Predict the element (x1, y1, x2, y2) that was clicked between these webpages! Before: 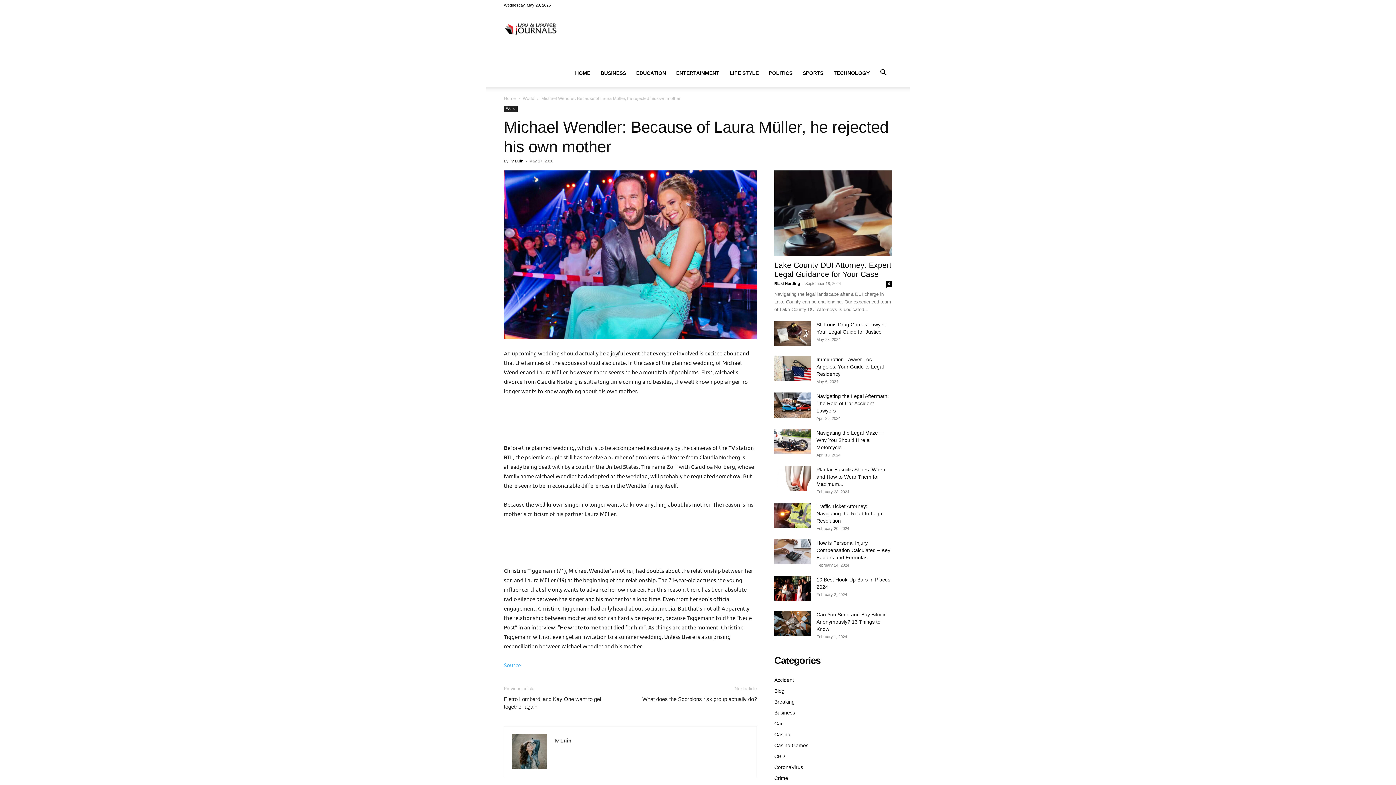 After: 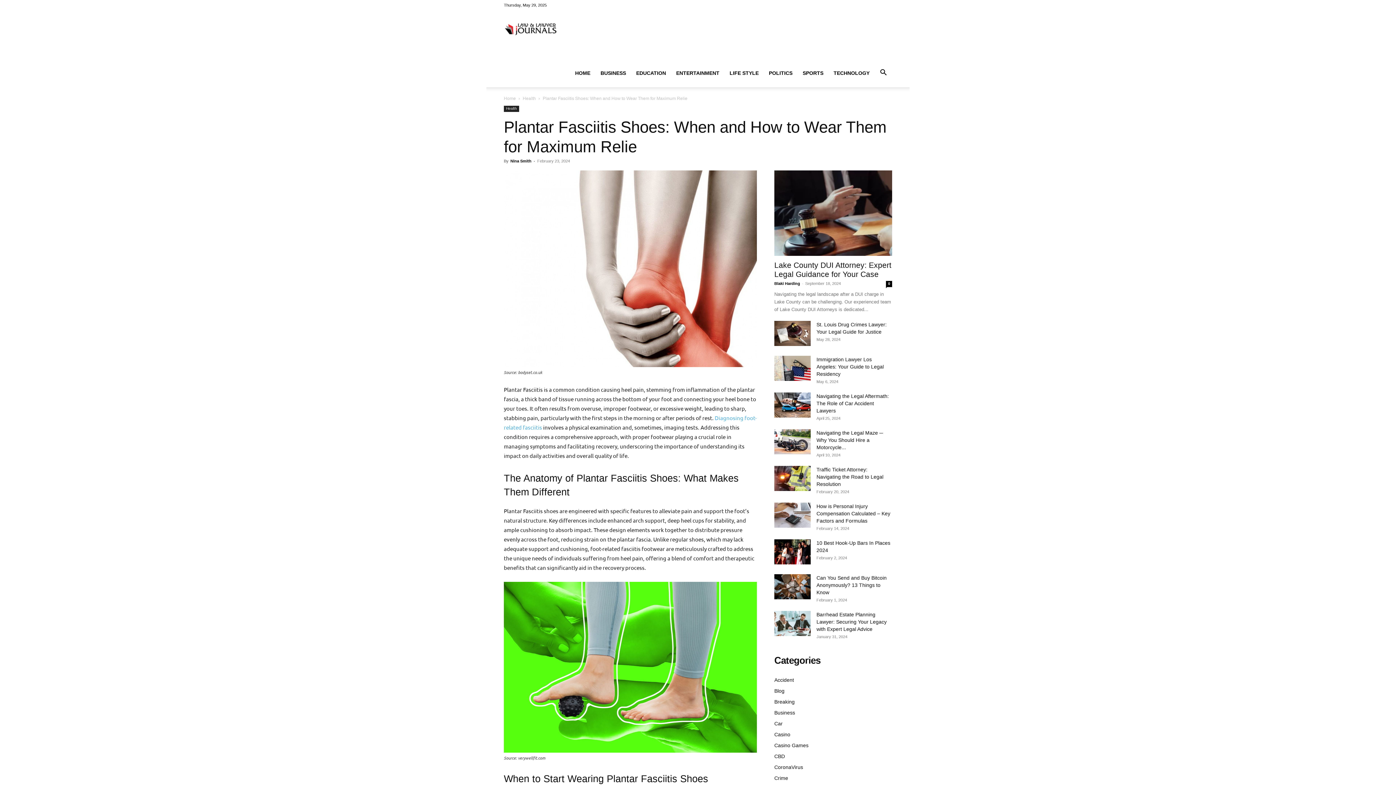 Action: bbox: (816, 466, 885, 487) label: Plantar Fasciitis Shoes: When and How to Wear Them for Maximum...